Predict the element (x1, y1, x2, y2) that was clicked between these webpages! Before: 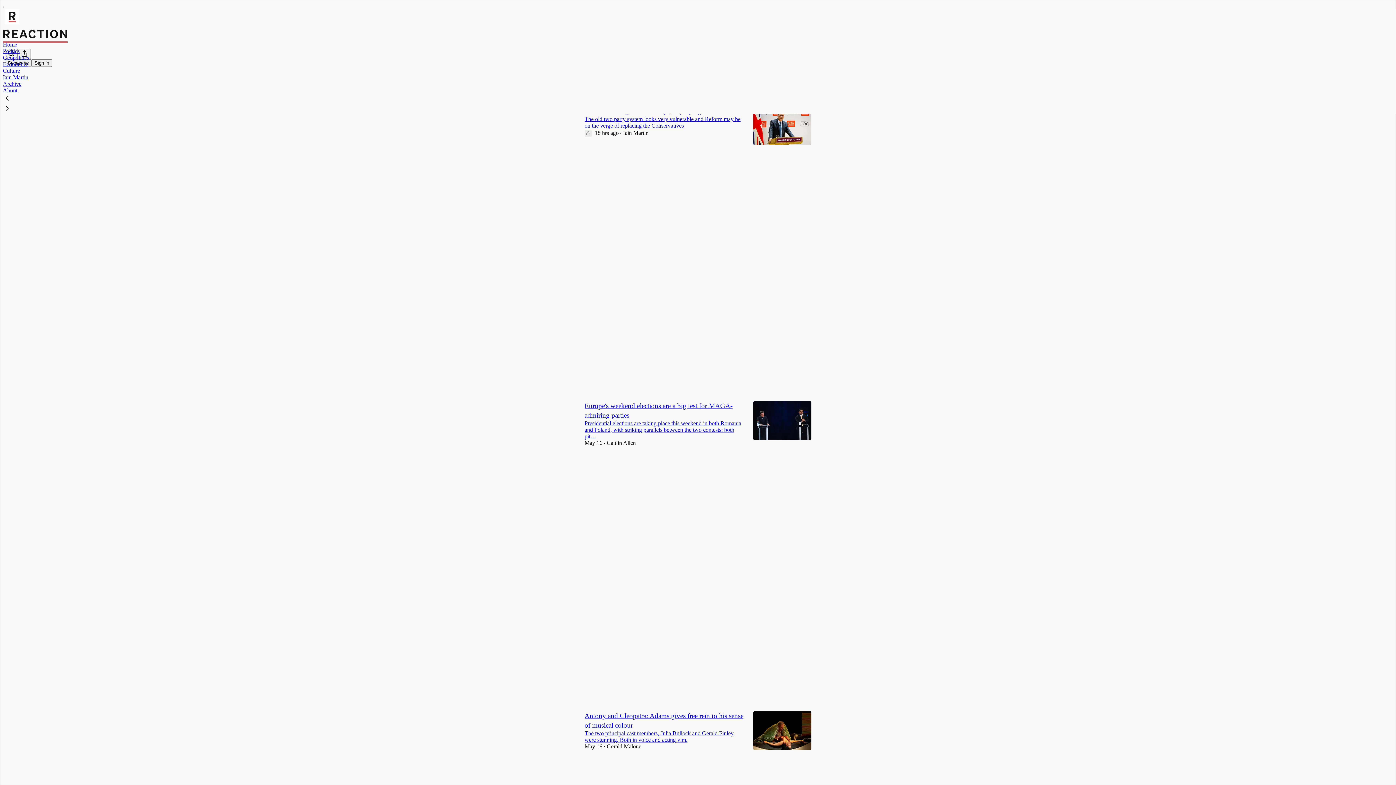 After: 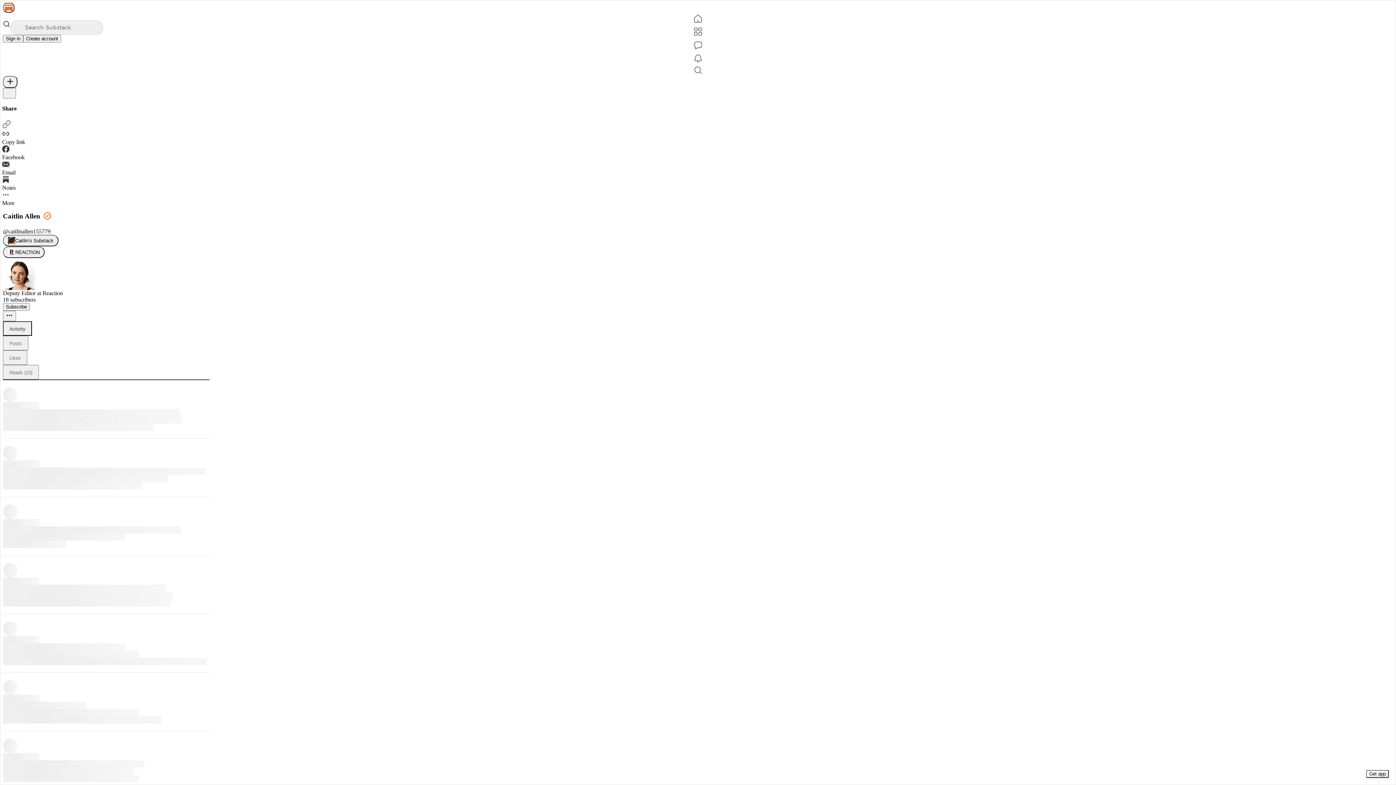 Action: bbox: (606, 440, 636, 446) label: Caitlin Allen